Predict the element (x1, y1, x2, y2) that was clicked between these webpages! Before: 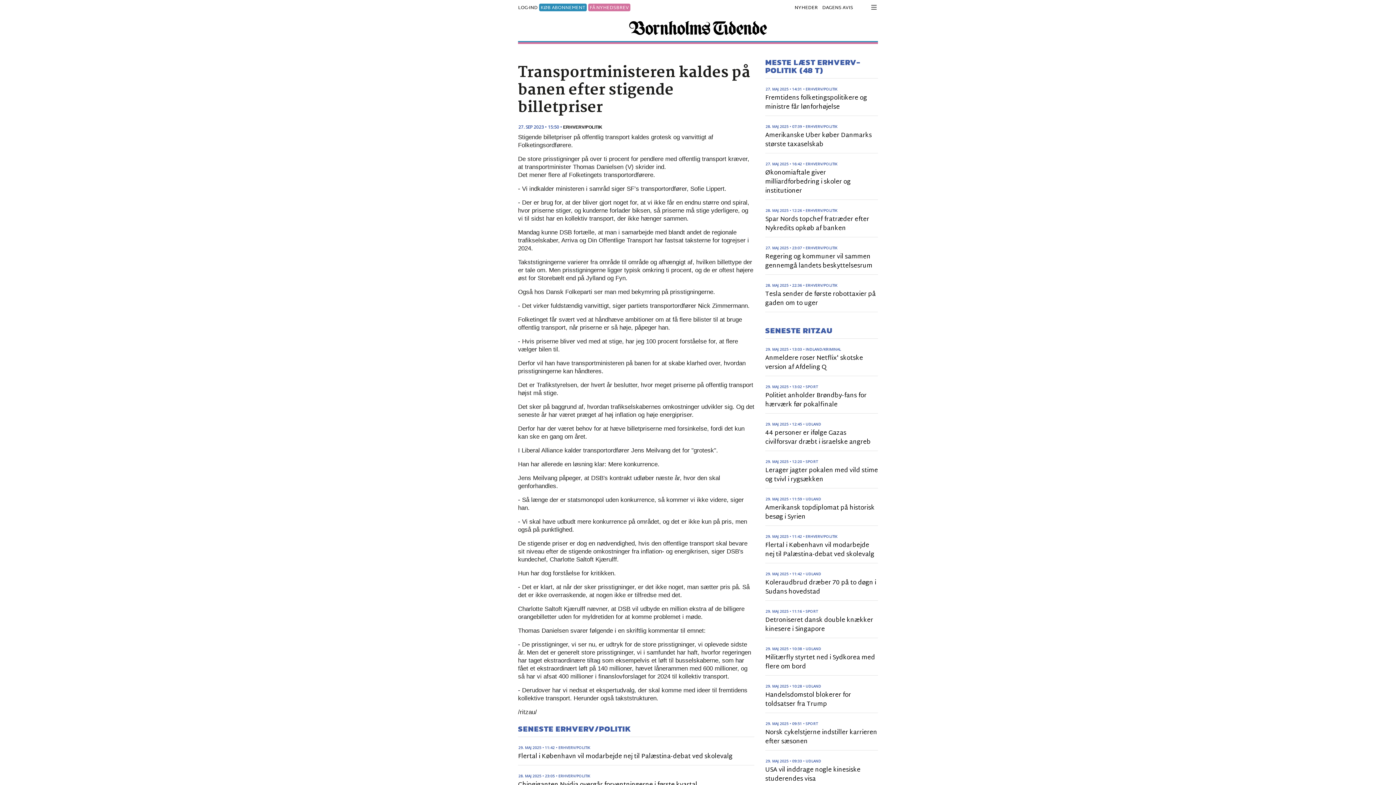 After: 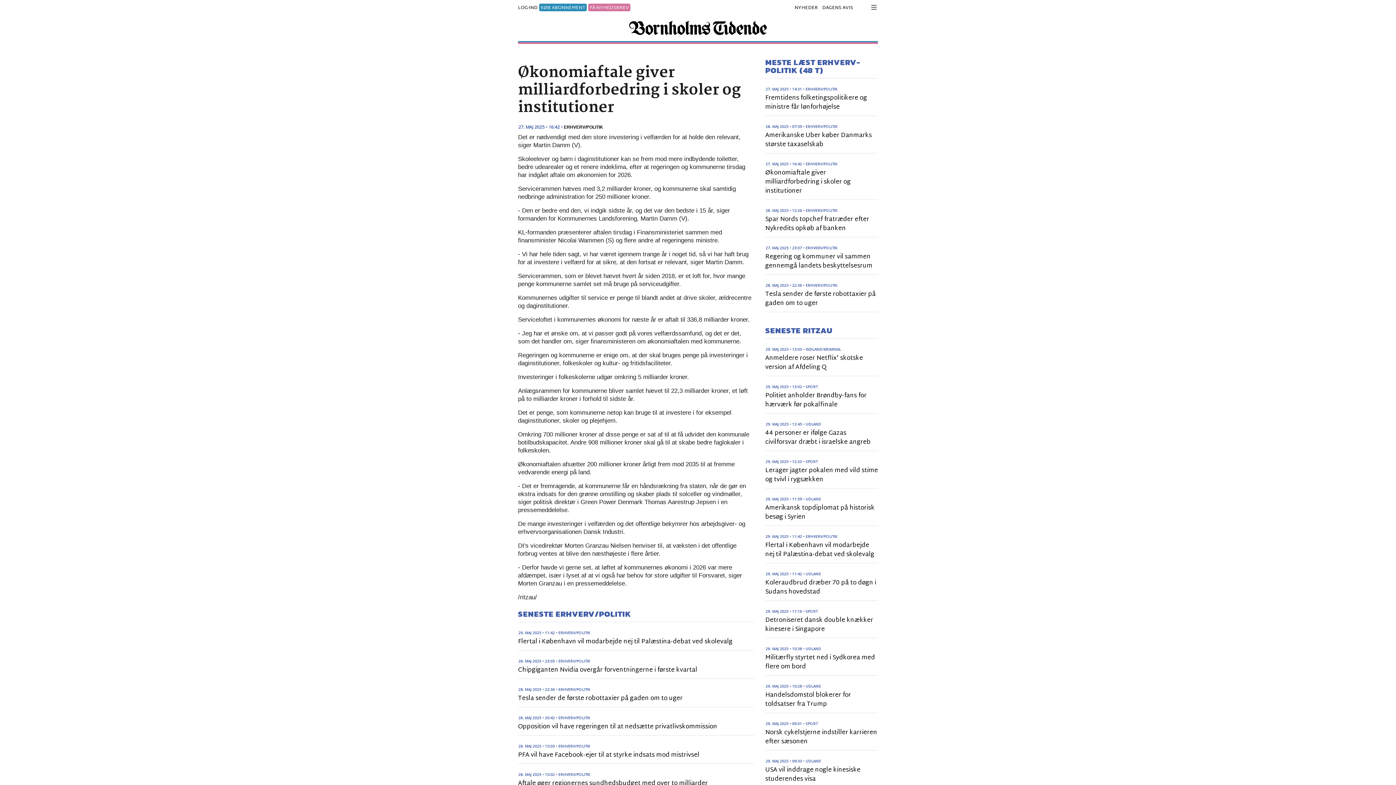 Action: bbox: (765, 167, 850, 196) label: Økonomiaftale giver milliardforbedring i skoler og institutioner